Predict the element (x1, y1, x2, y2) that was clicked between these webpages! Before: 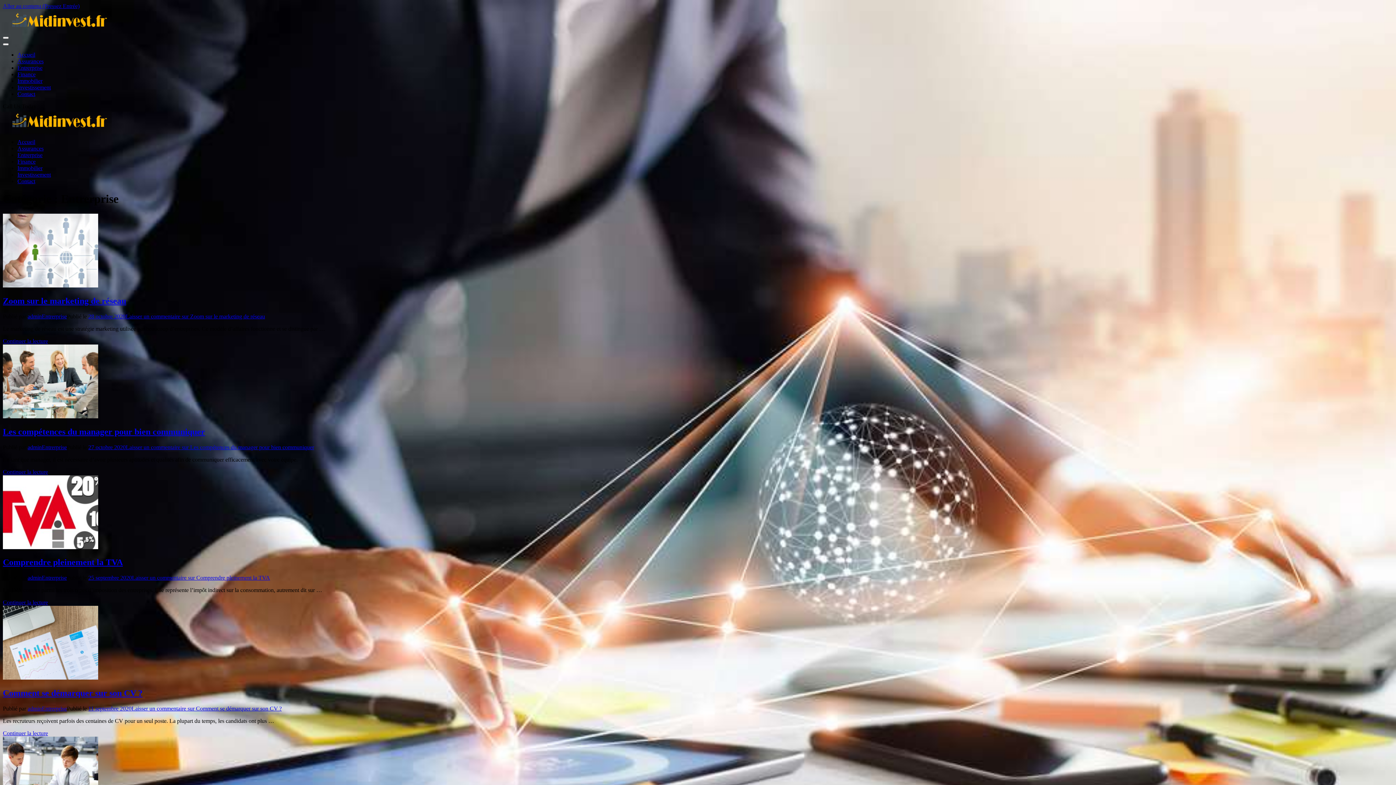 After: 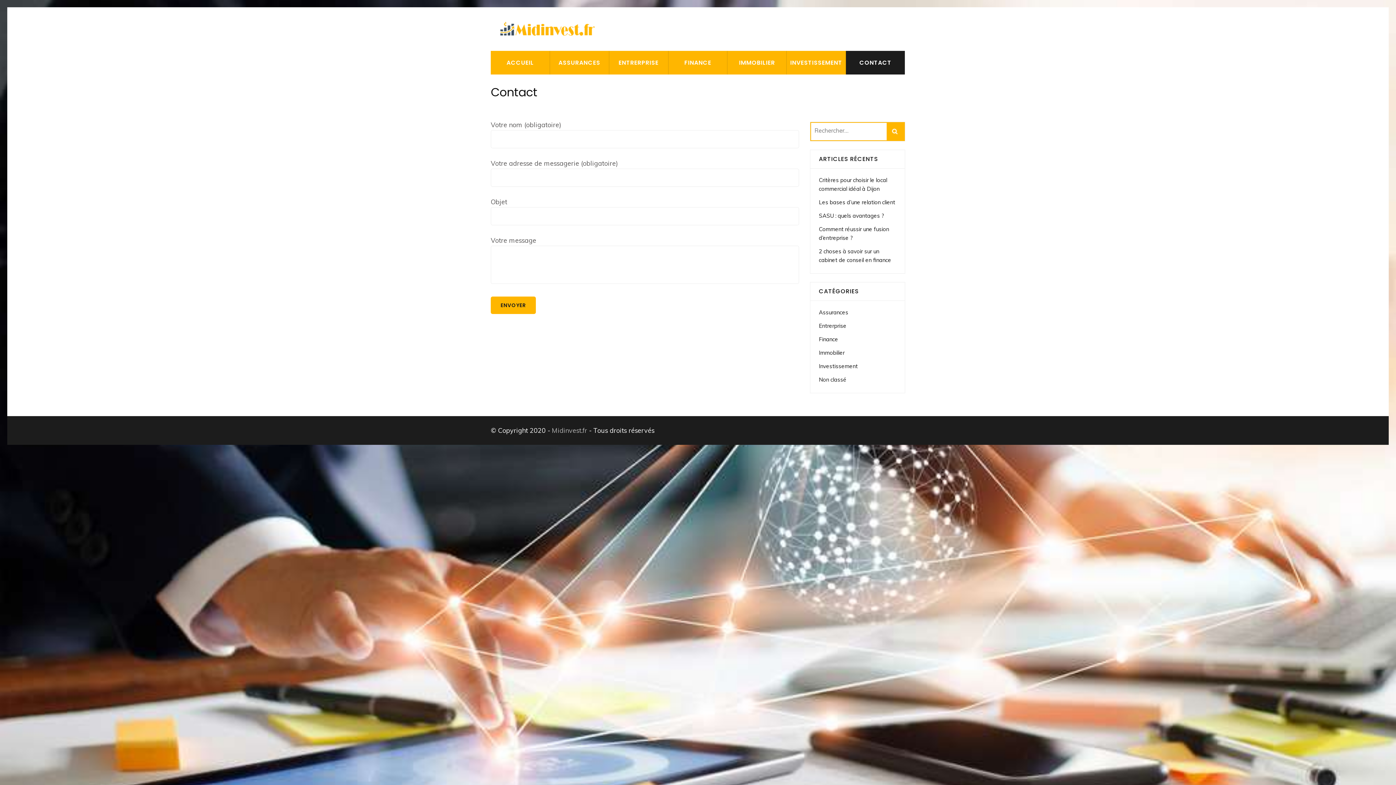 Action: label: Contact bbox: (17, 90, 35, 97)